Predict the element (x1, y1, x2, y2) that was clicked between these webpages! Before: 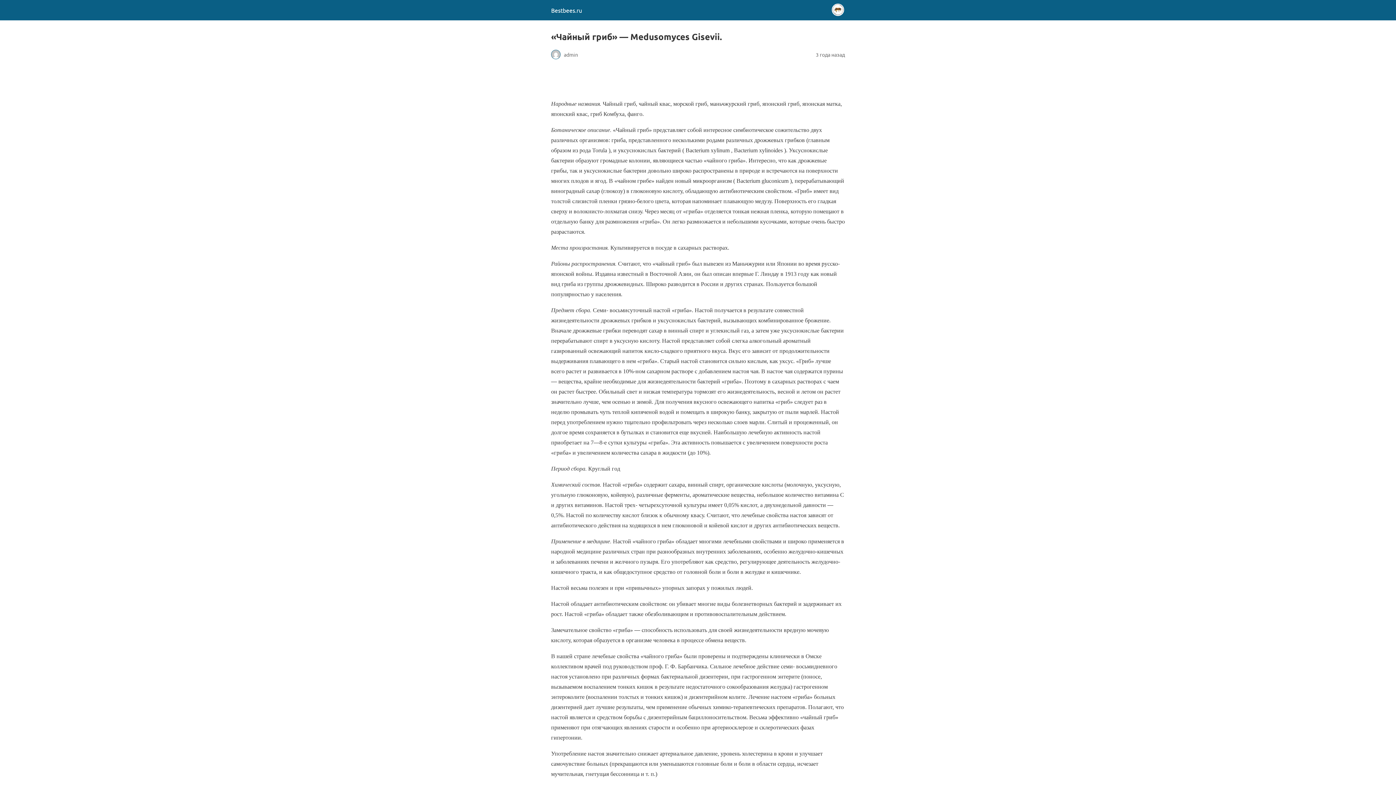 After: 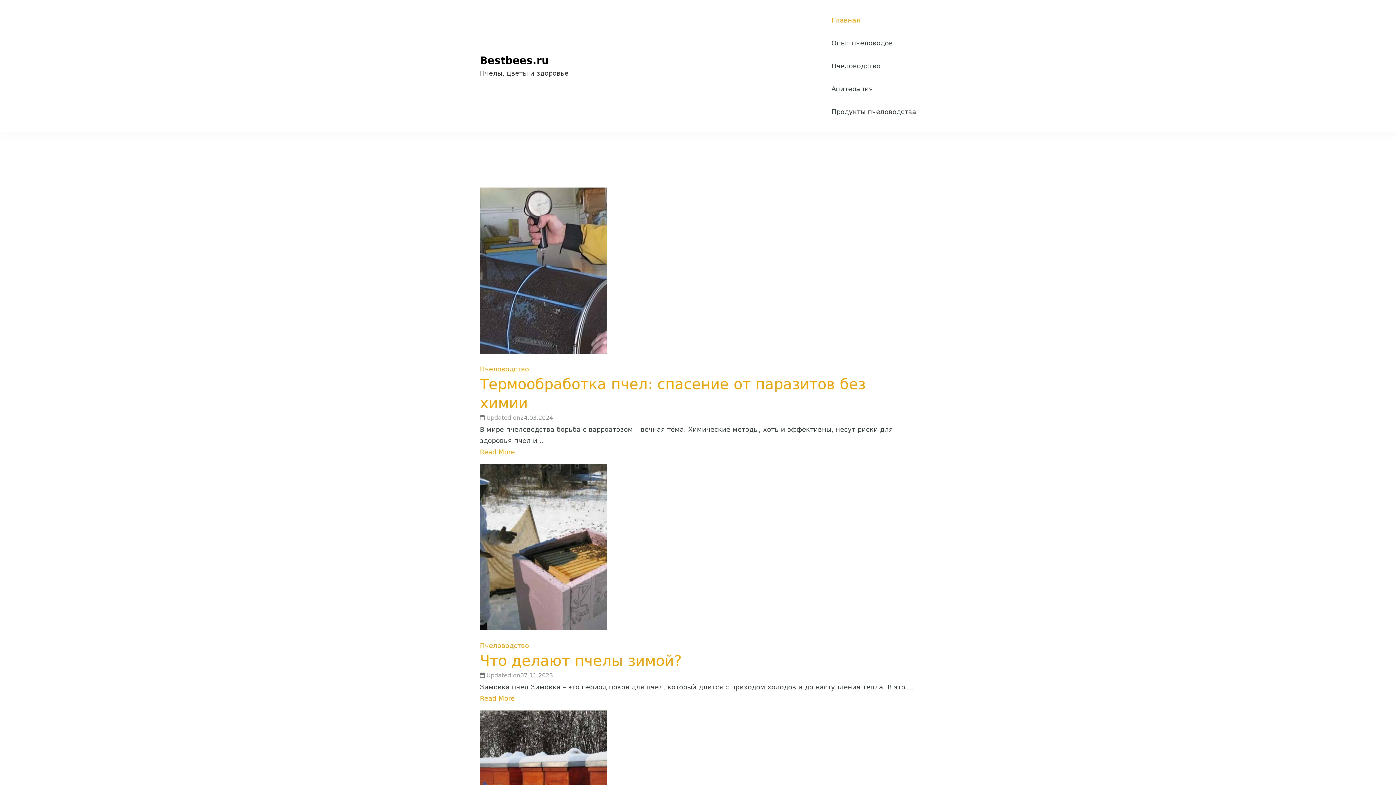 Action: label: Bestbees.ru bbox: (551, 6, 582, 13)